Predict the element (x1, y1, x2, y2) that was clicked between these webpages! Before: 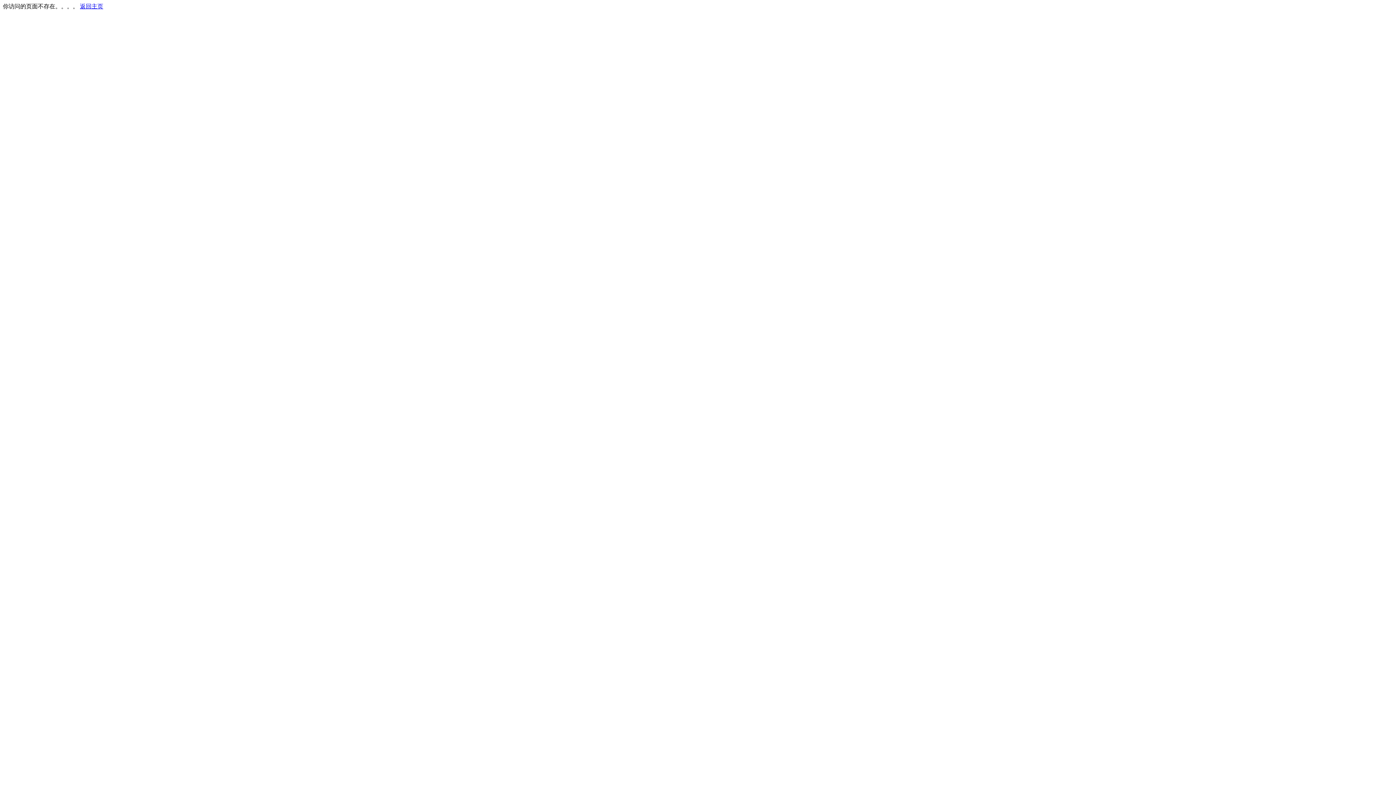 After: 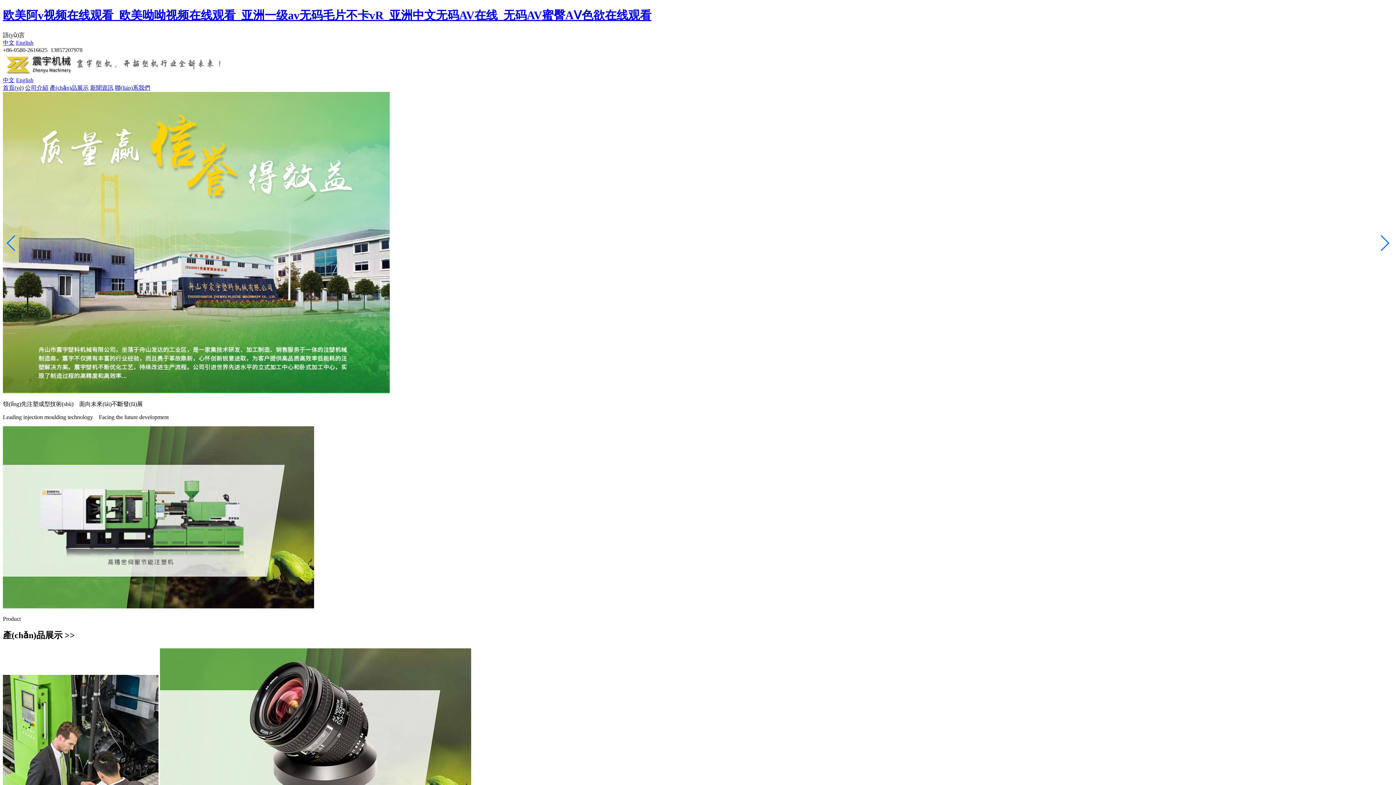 Action: label: 返回主页 bbox: (80, 3, 103, 9)